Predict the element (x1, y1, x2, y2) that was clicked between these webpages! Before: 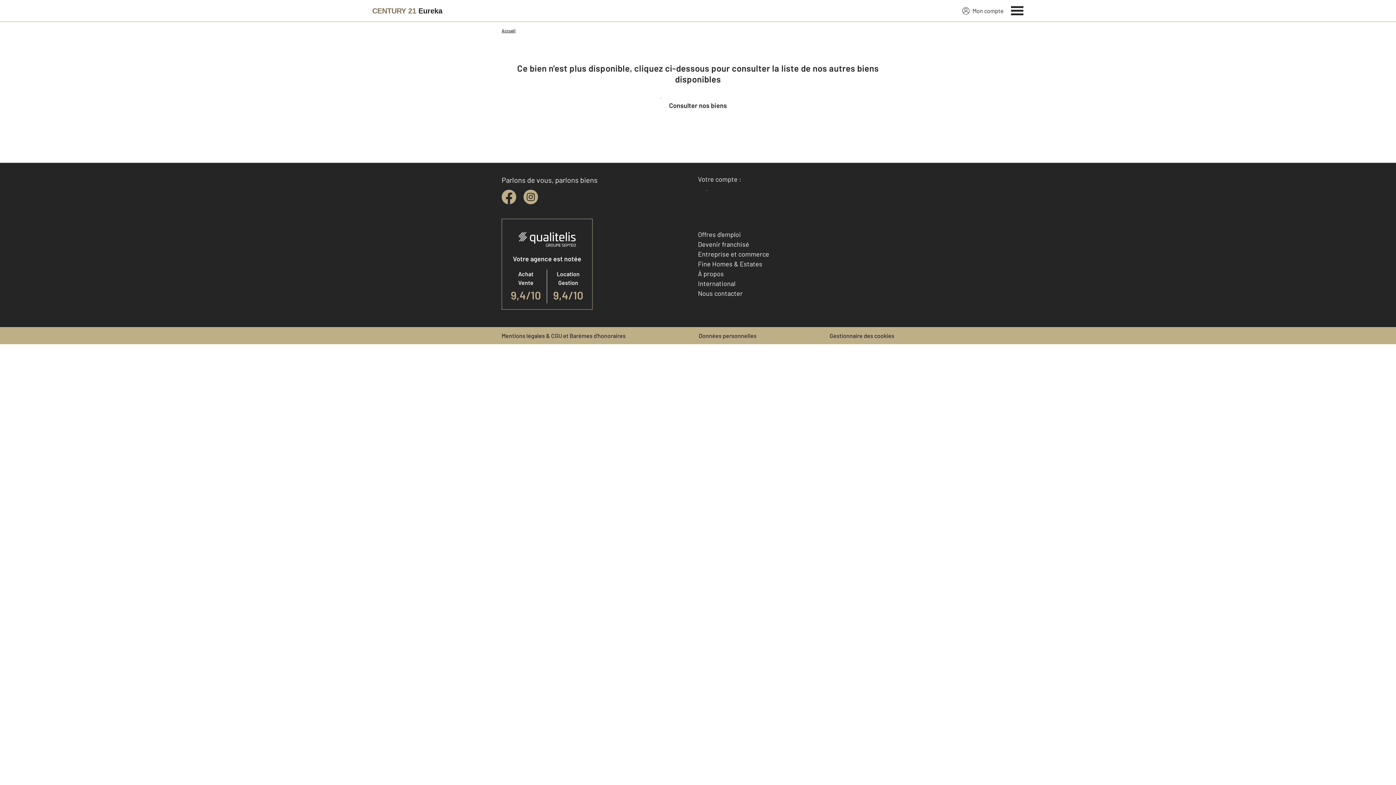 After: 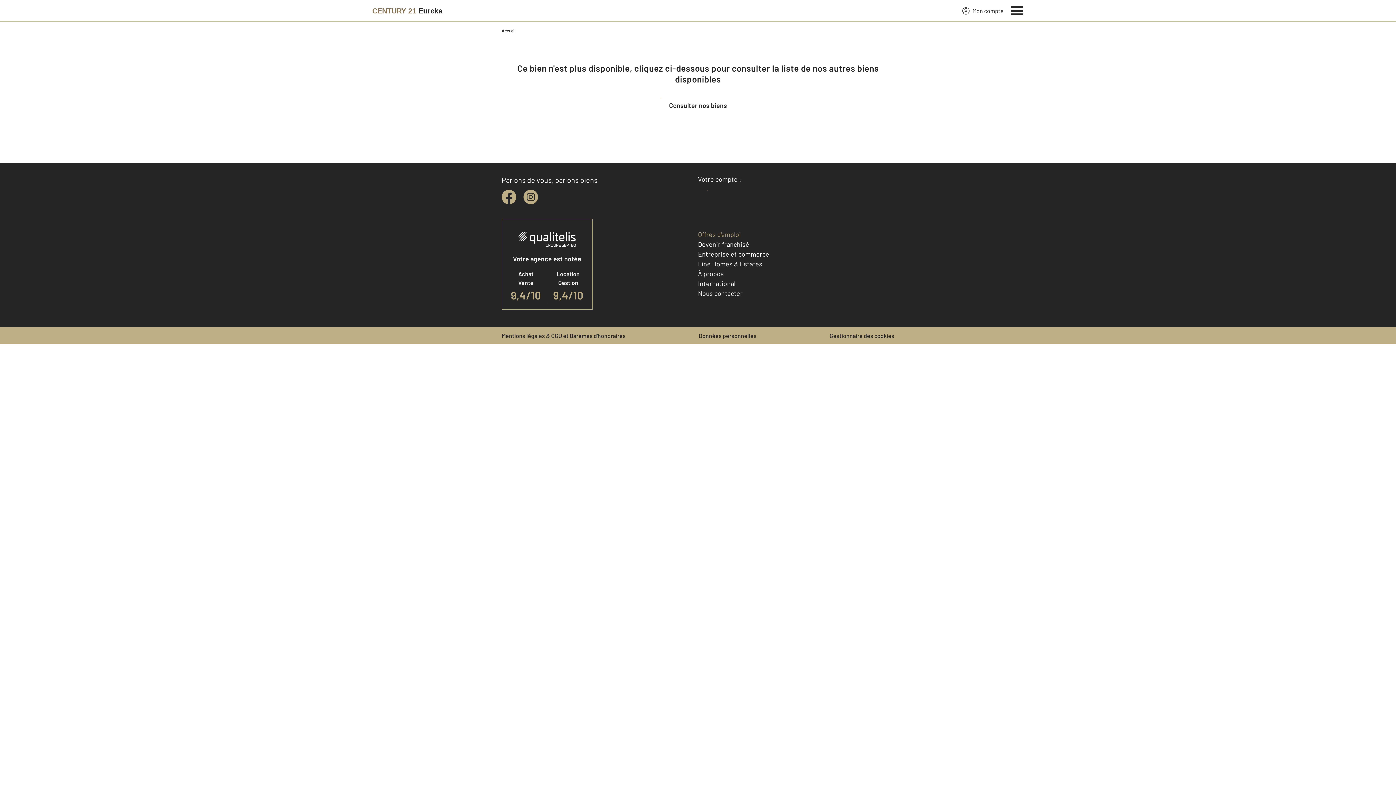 Action: label: Offres d'emploi bbox: (698, 230, 741, 238)